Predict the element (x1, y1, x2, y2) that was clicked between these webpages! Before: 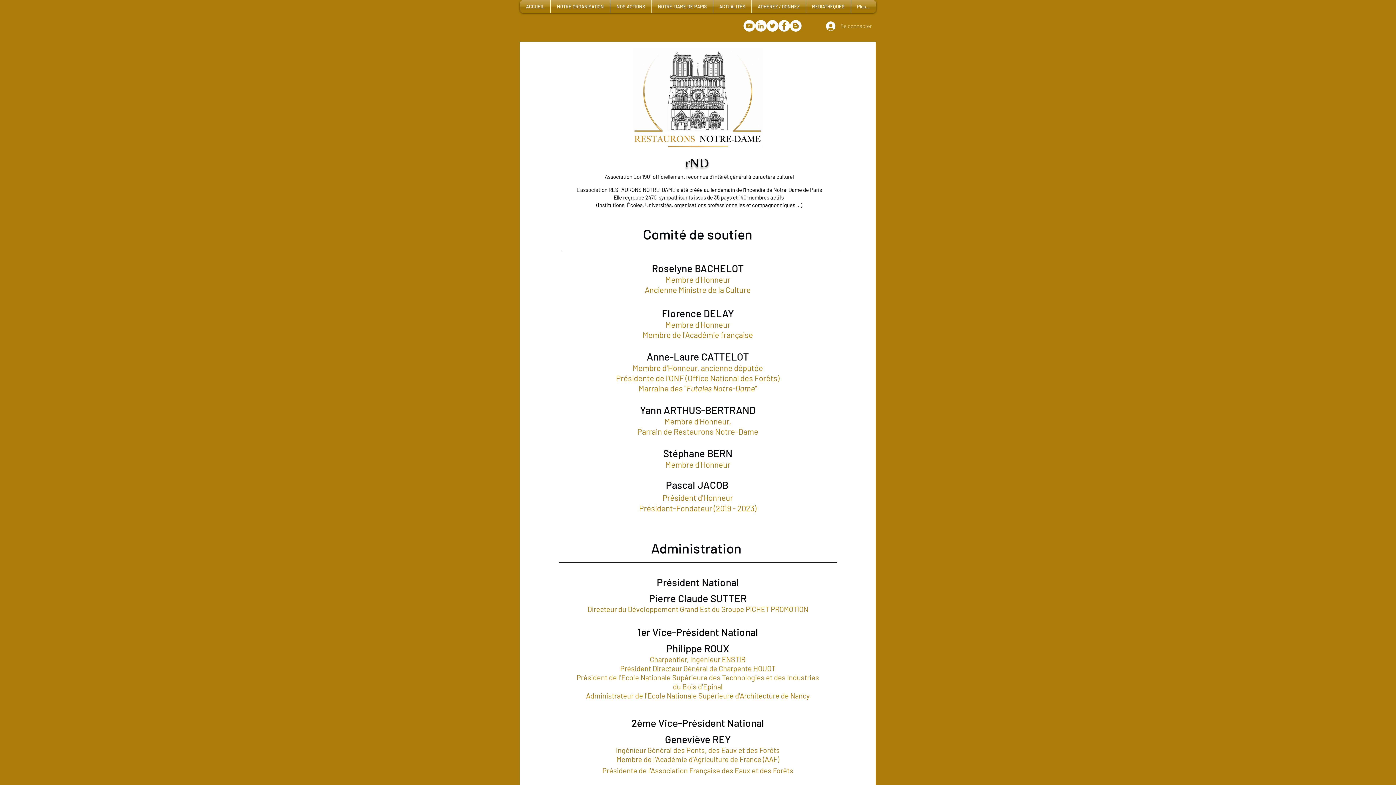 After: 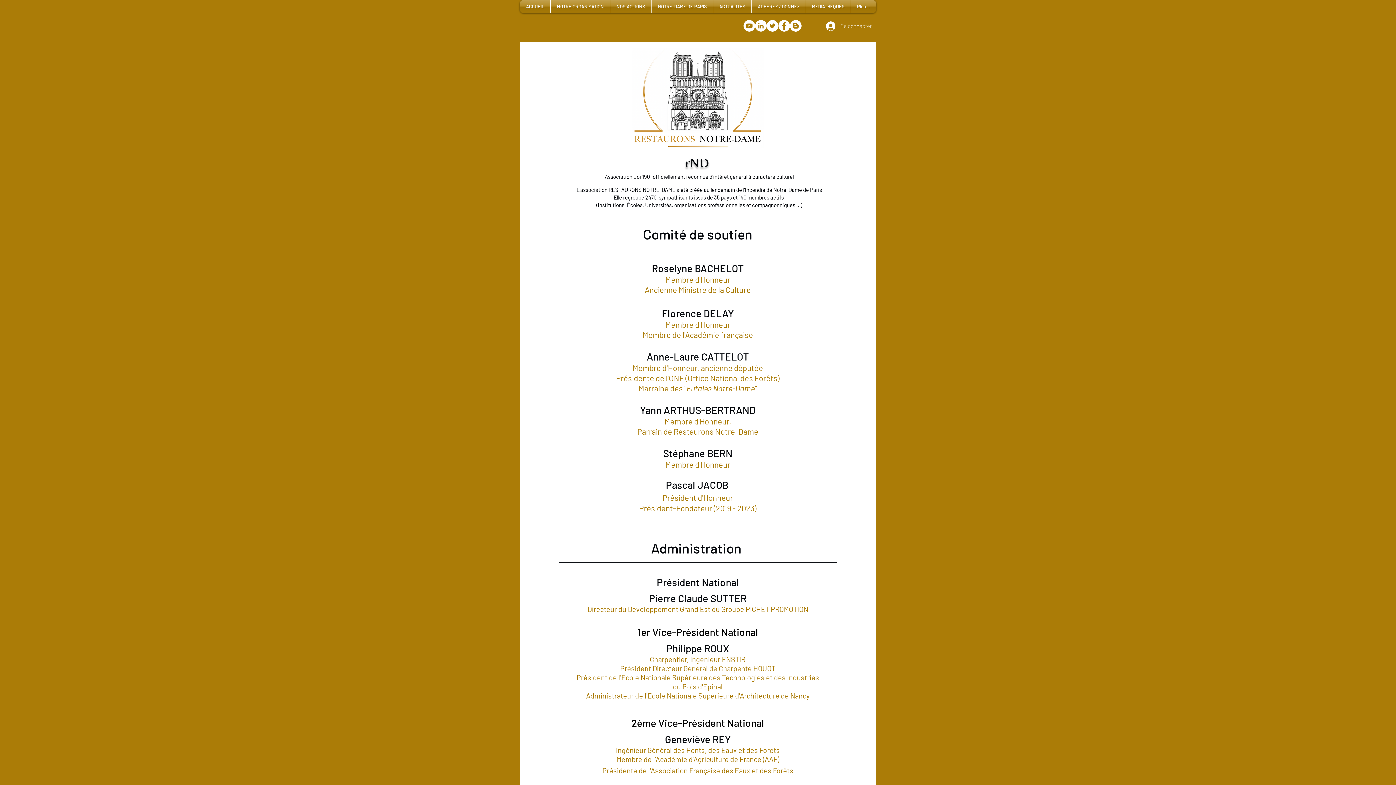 Action: label: Chaine Youtube rND bbox: (743, 20, 755, 31)